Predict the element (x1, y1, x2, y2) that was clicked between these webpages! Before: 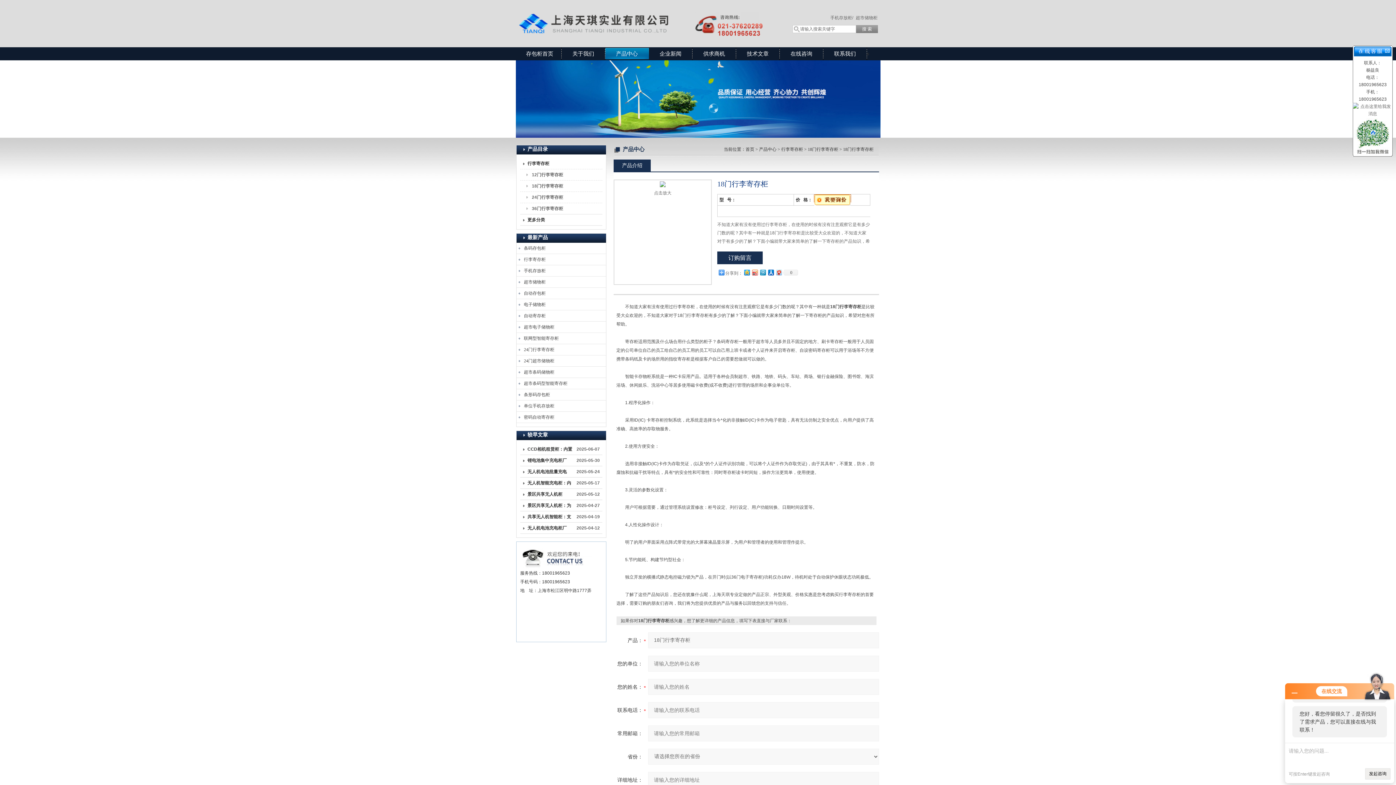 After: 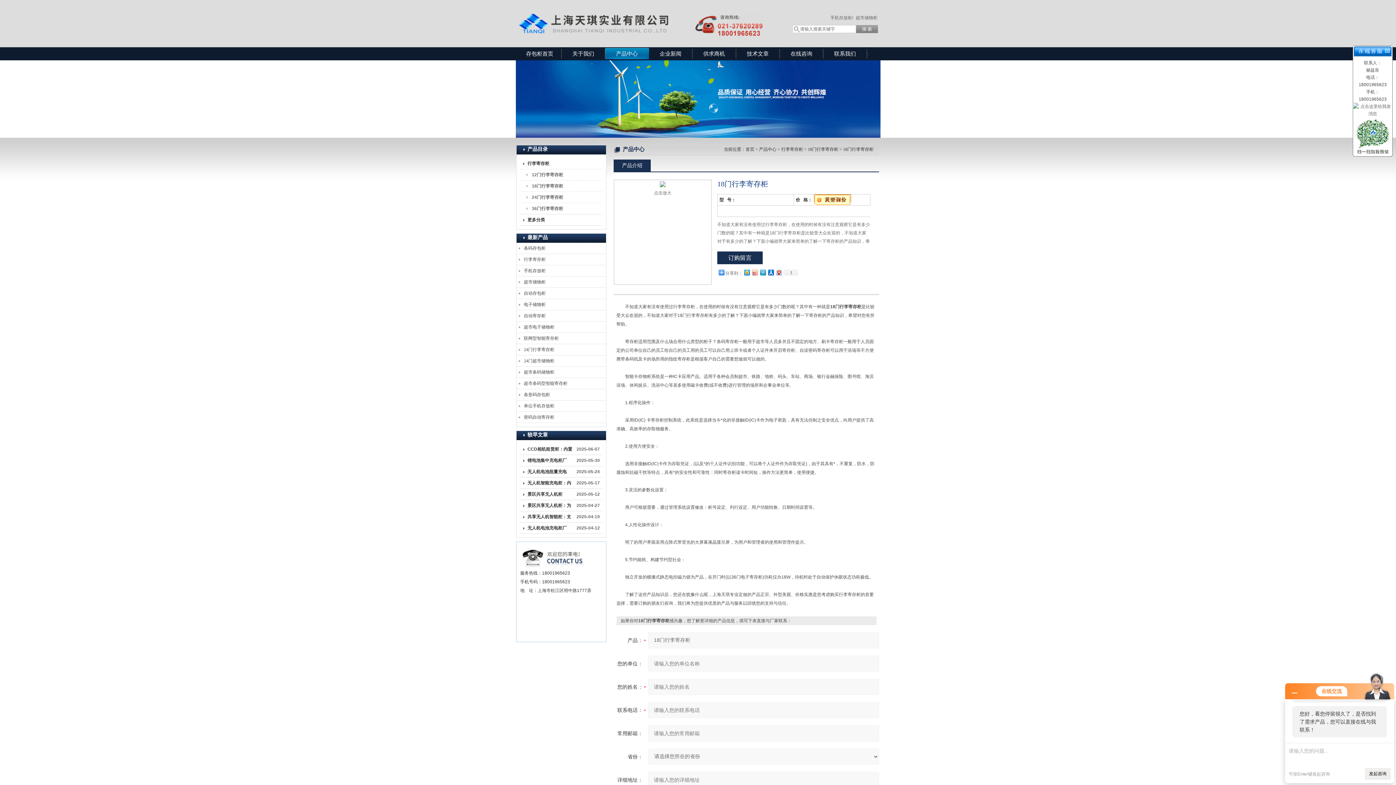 Action: bbox: (750, 268, 758, 277)